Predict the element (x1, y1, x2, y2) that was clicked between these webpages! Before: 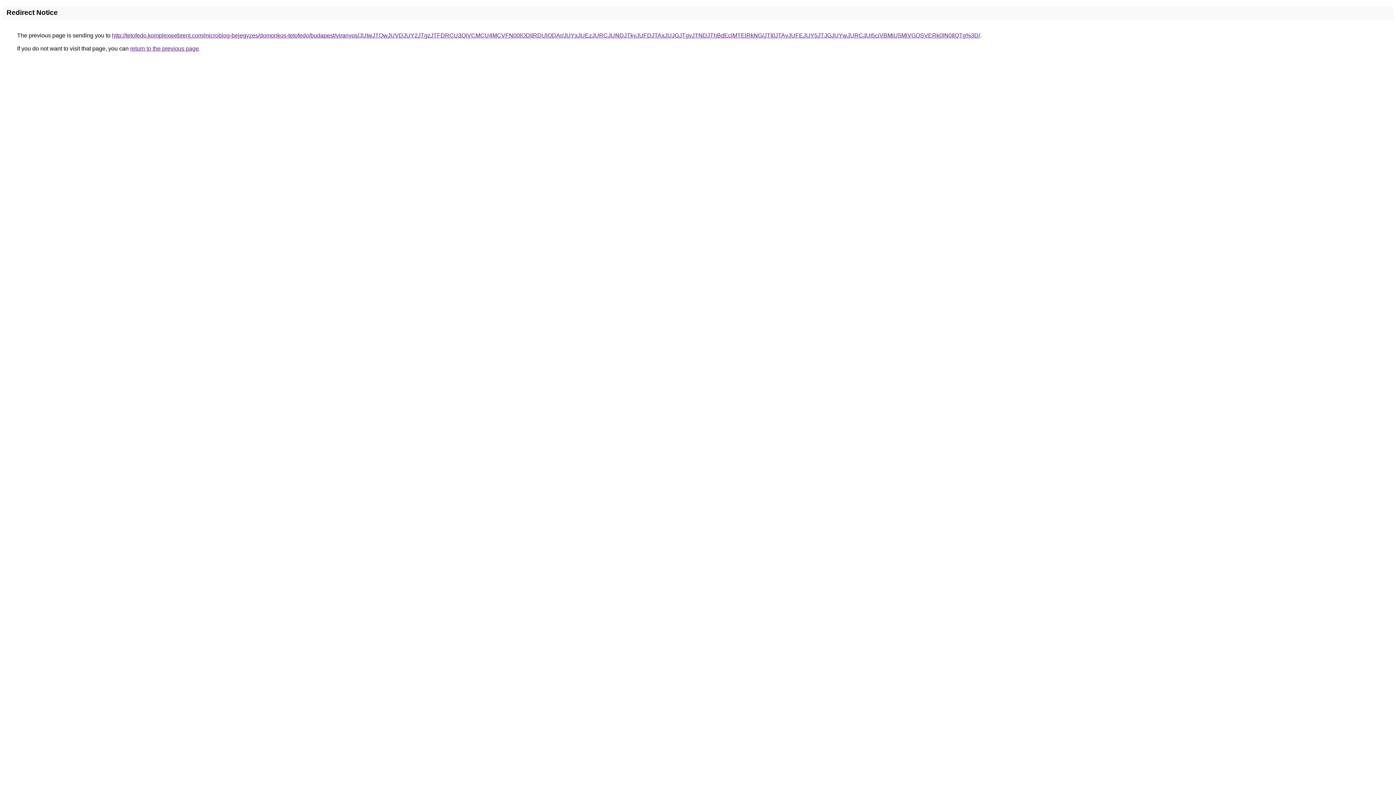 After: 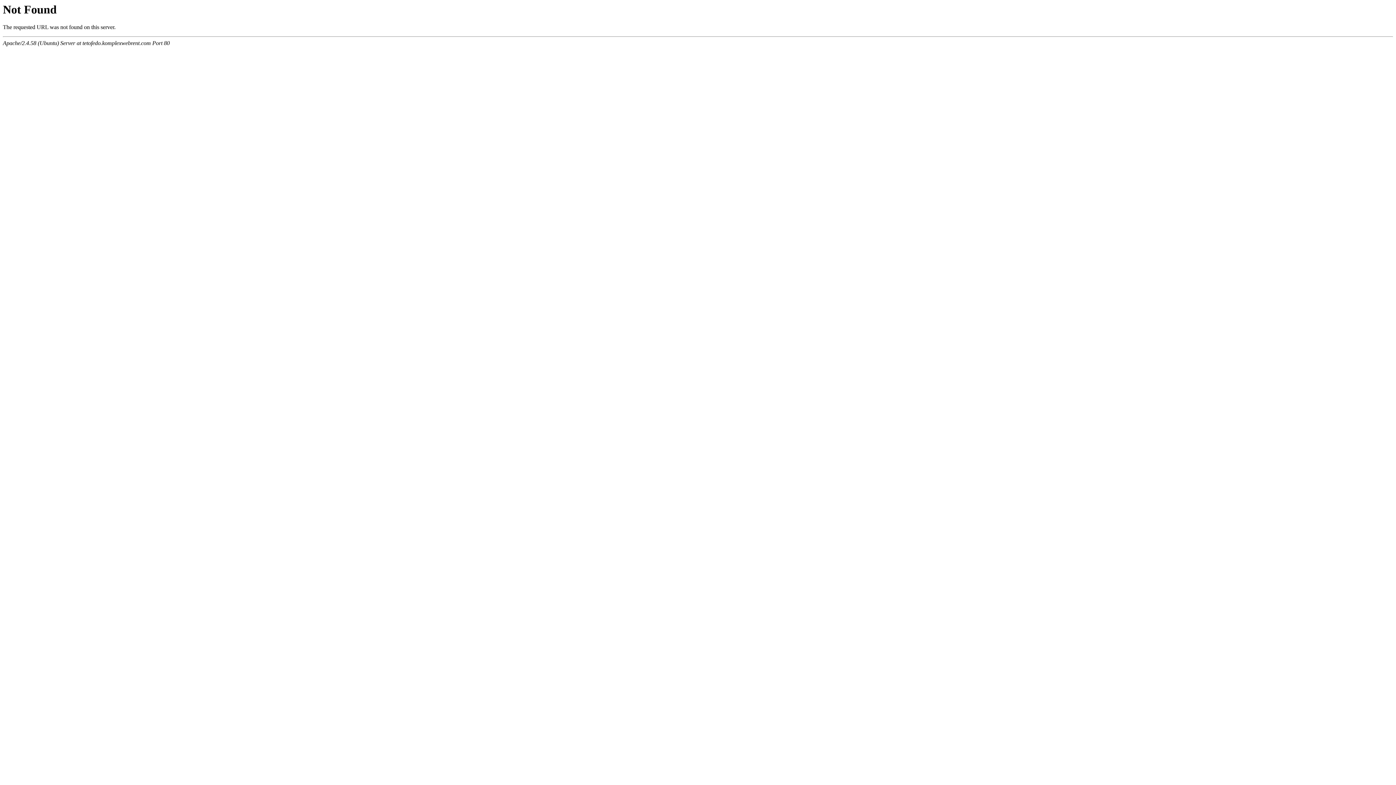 Action: bbox: (112, 32, 980, 38) label: http://tetofedo.komplexwebrent.com/microblog-bejegyzes/domonkos-tetofedo/budapest/viranyos/JUIwJTQwJUVDJUY2JTgzJTFDRCU3QiVCMCU4MCVFN00lODIlRDUlODAr/JUYxJUEzJURCJUNDJTkyJUFDJTAxJUJGJTgyJTNDJThBdEclMTElRkNG/JTI0JTAyJUFEJUY5JTJGJUYwJURCJUI5ciVBMiU5MiVGQSVERk0lN0IlQTg%3D/